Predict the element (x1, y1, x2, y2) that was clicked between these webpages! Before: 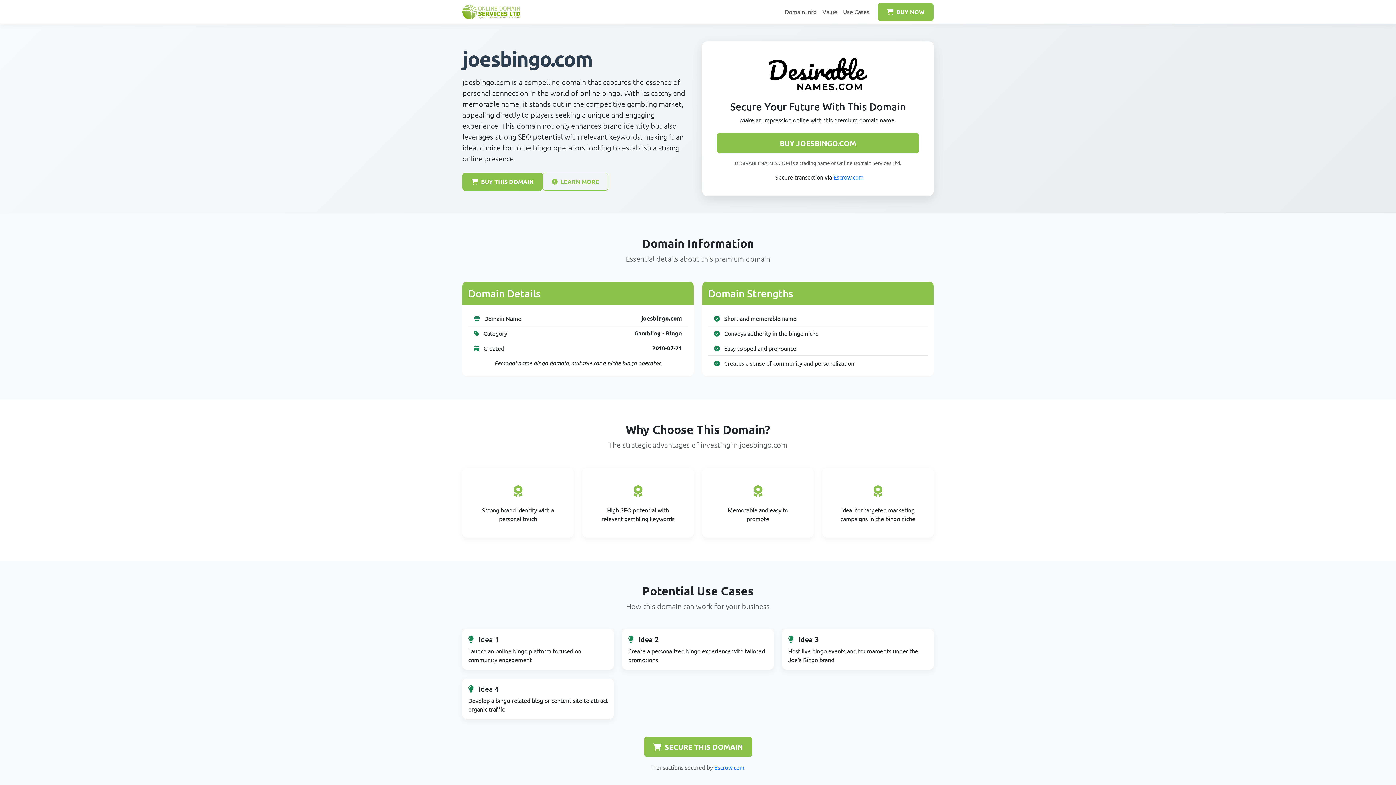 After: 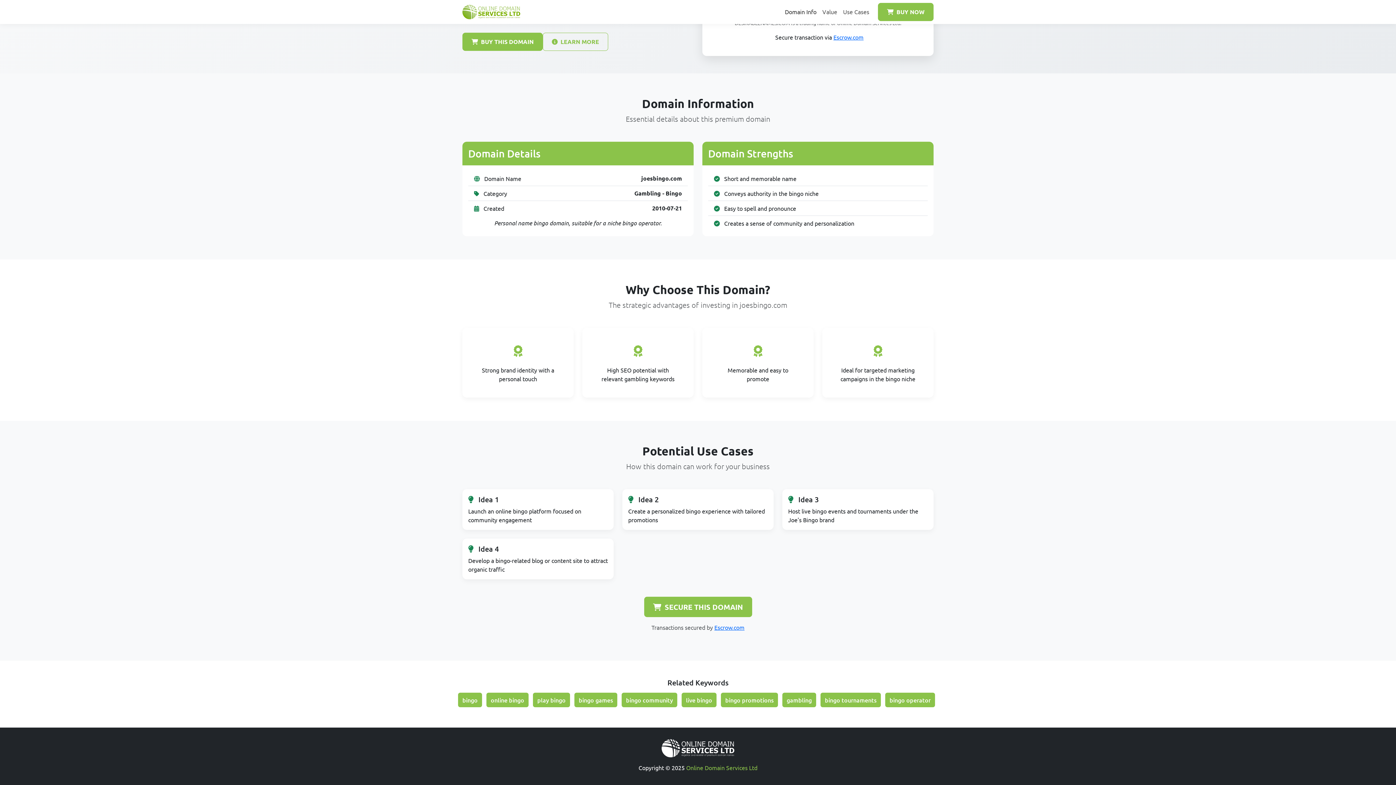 Action: label: Domain Info bbox: (782, 4, 819, 18)